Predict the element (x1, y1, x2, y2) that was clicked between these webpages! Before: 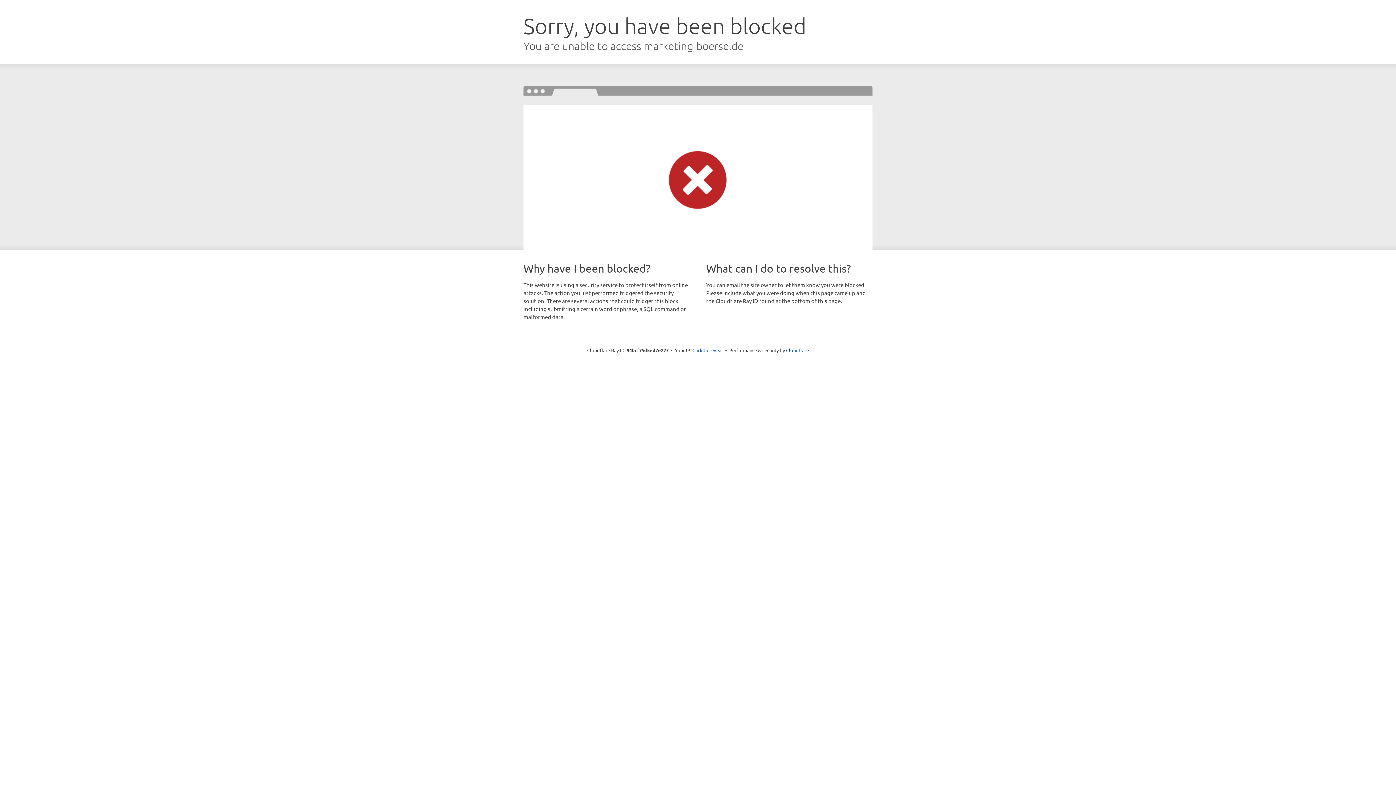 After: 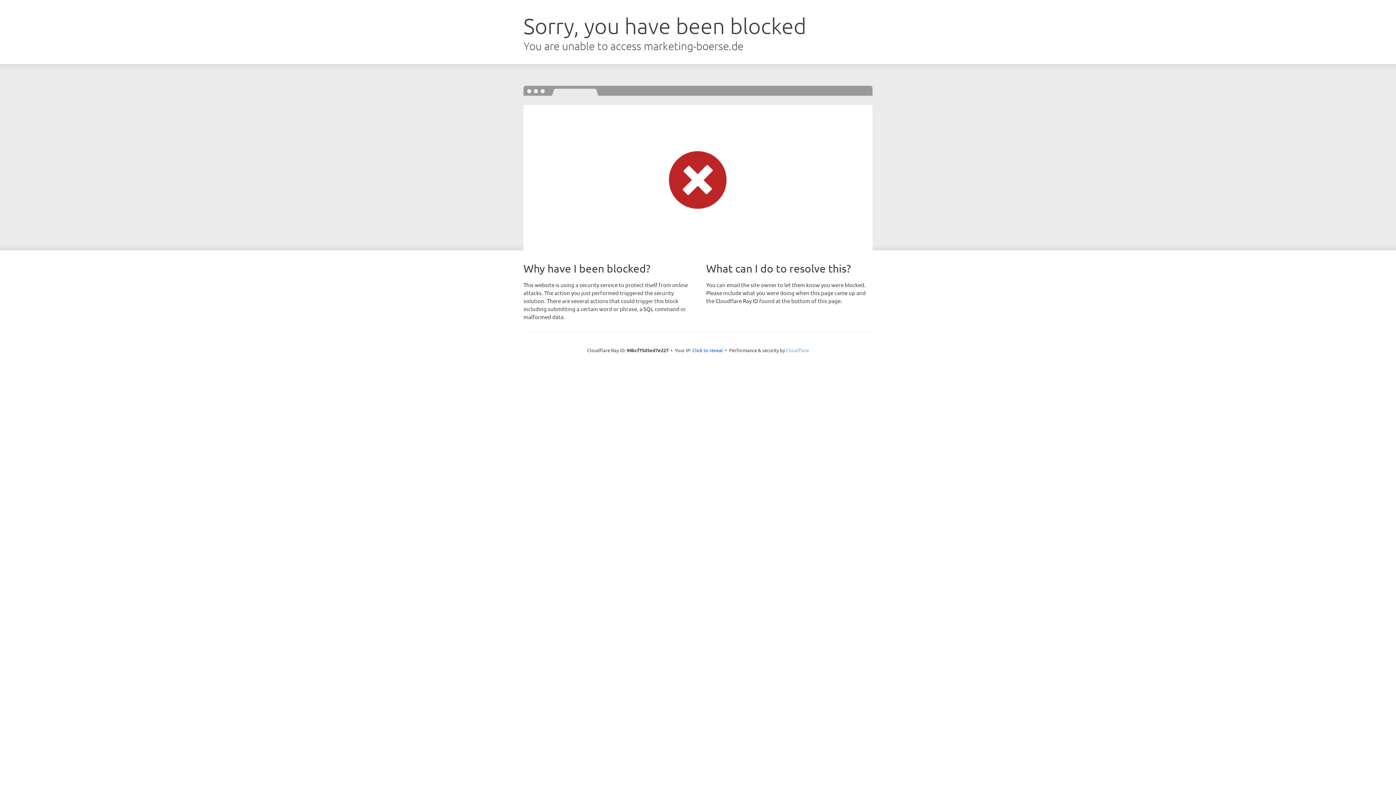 Action: label: Cloudflare bbox: (786, 347, 809, 353)